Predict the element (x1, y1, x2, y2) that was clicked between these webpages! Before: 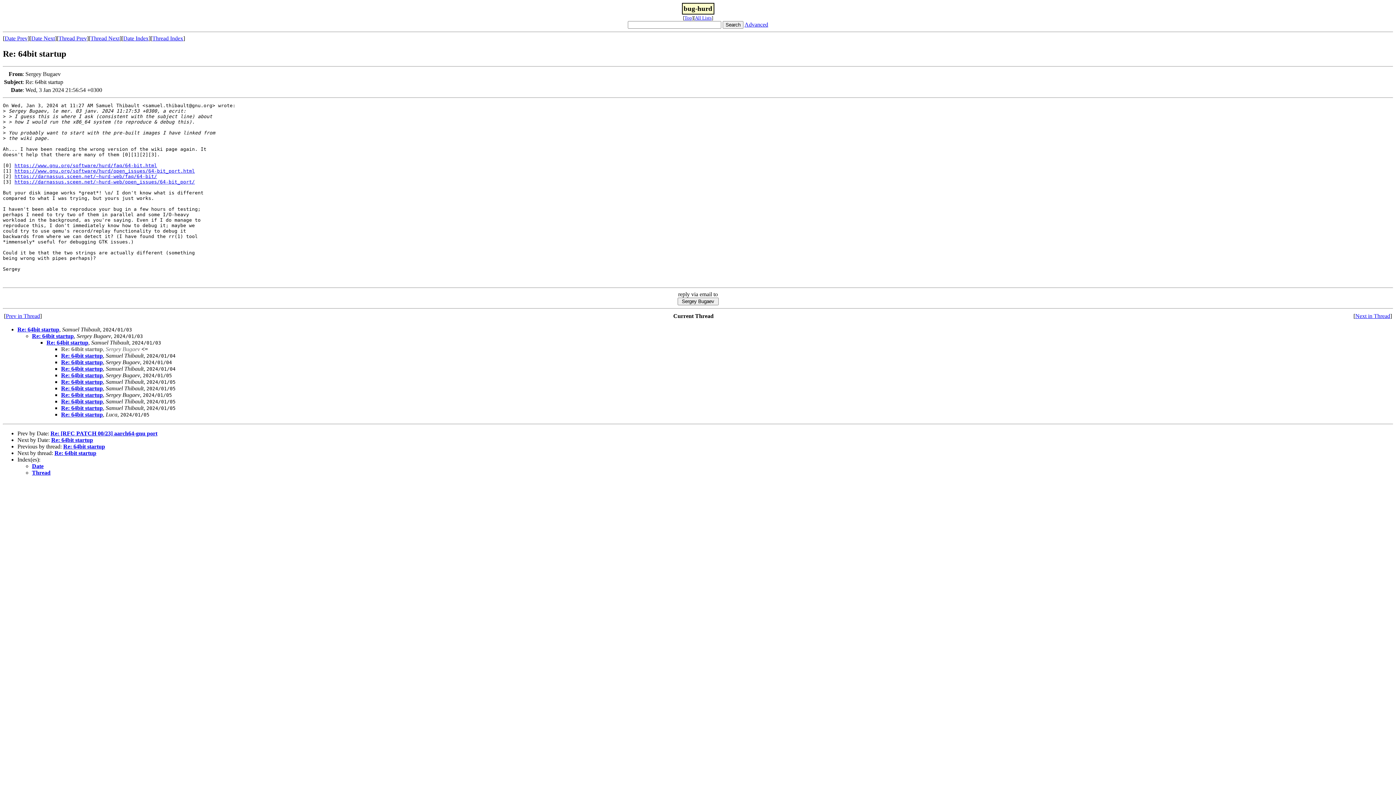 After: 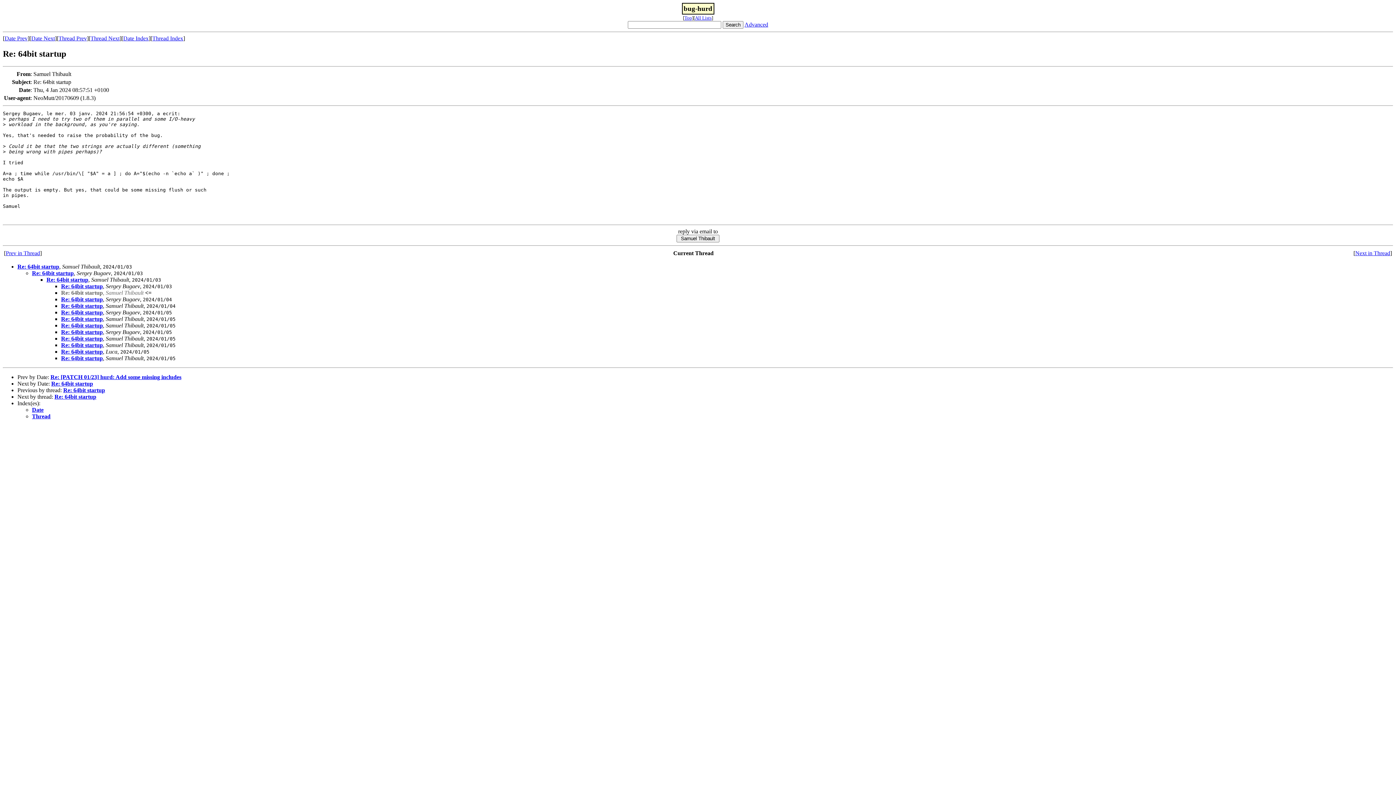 Action: bbox: (90, 35, 119, 41) label: Thread Next